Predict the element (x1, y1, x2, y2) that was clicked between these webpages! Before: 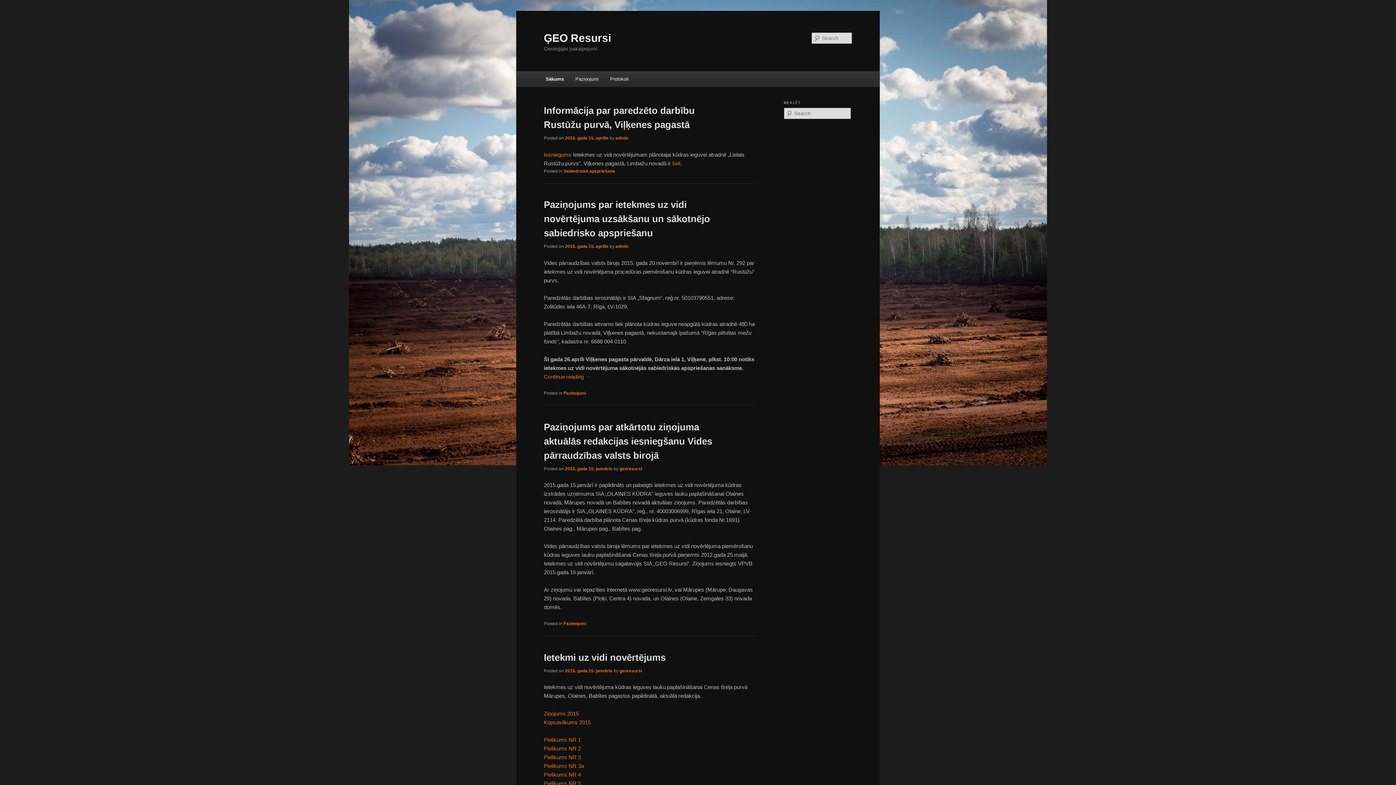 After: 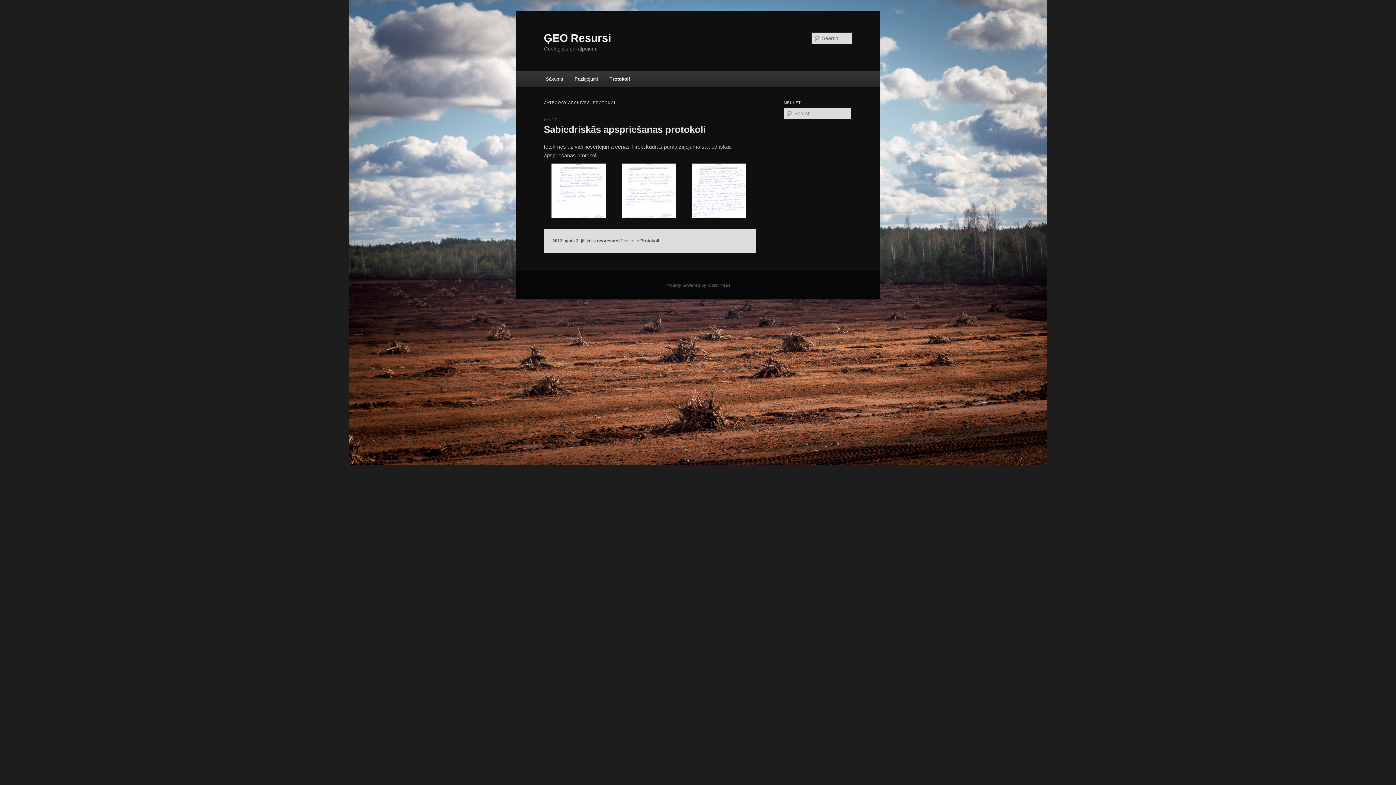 Action: label: Protokoli bbox: (604, 71, 634, 86)